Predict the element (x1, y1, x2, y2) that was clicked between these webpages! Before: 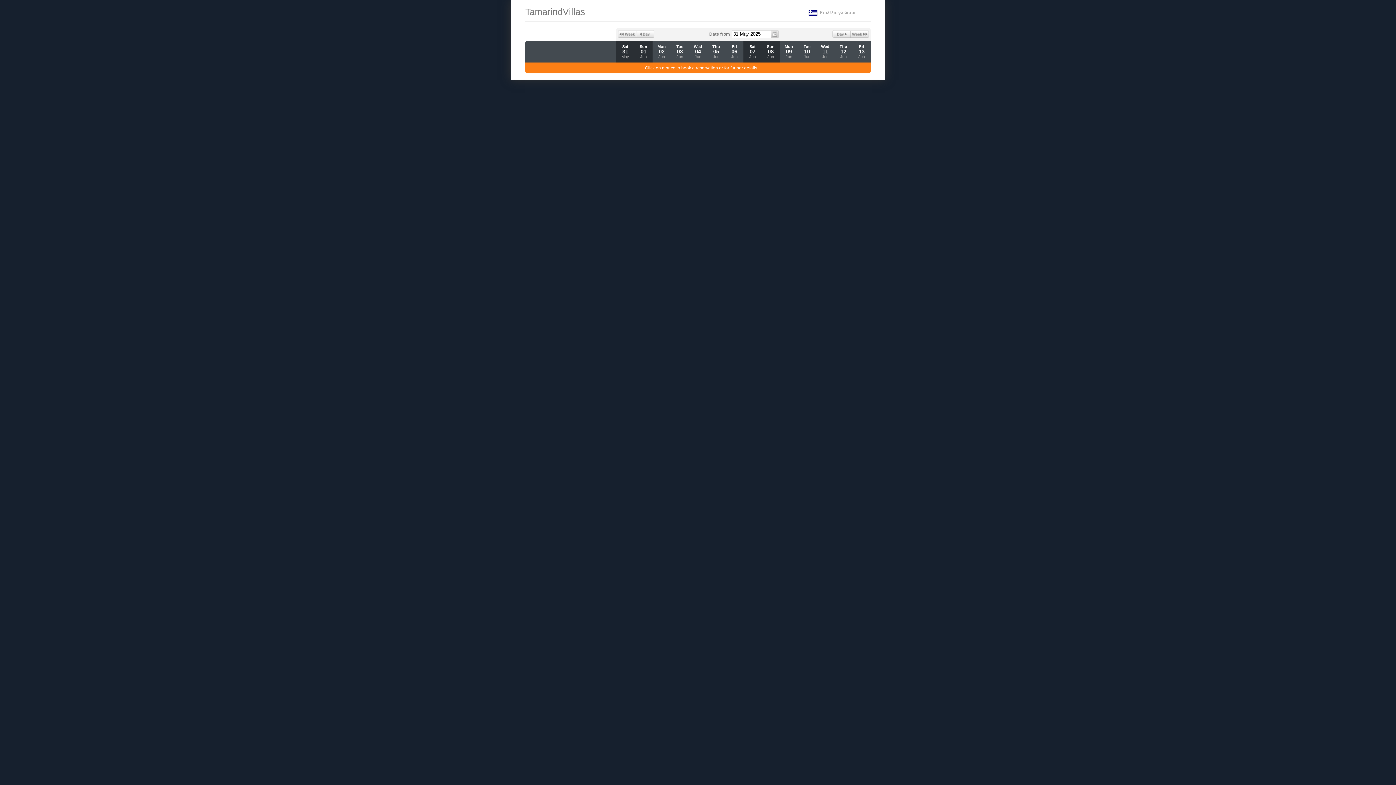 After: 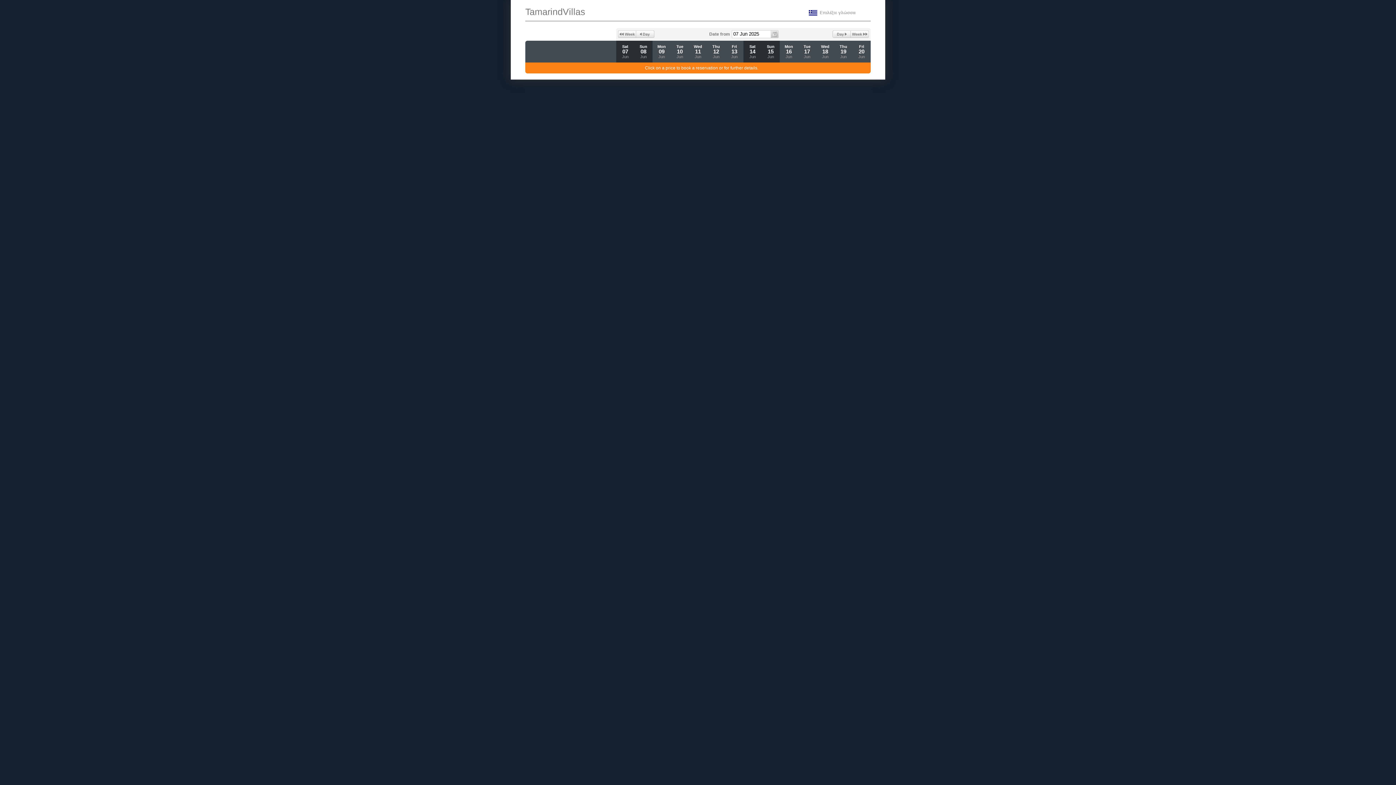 Action: bbox: (850, 30, 869, 37) label: Forward 1 Week